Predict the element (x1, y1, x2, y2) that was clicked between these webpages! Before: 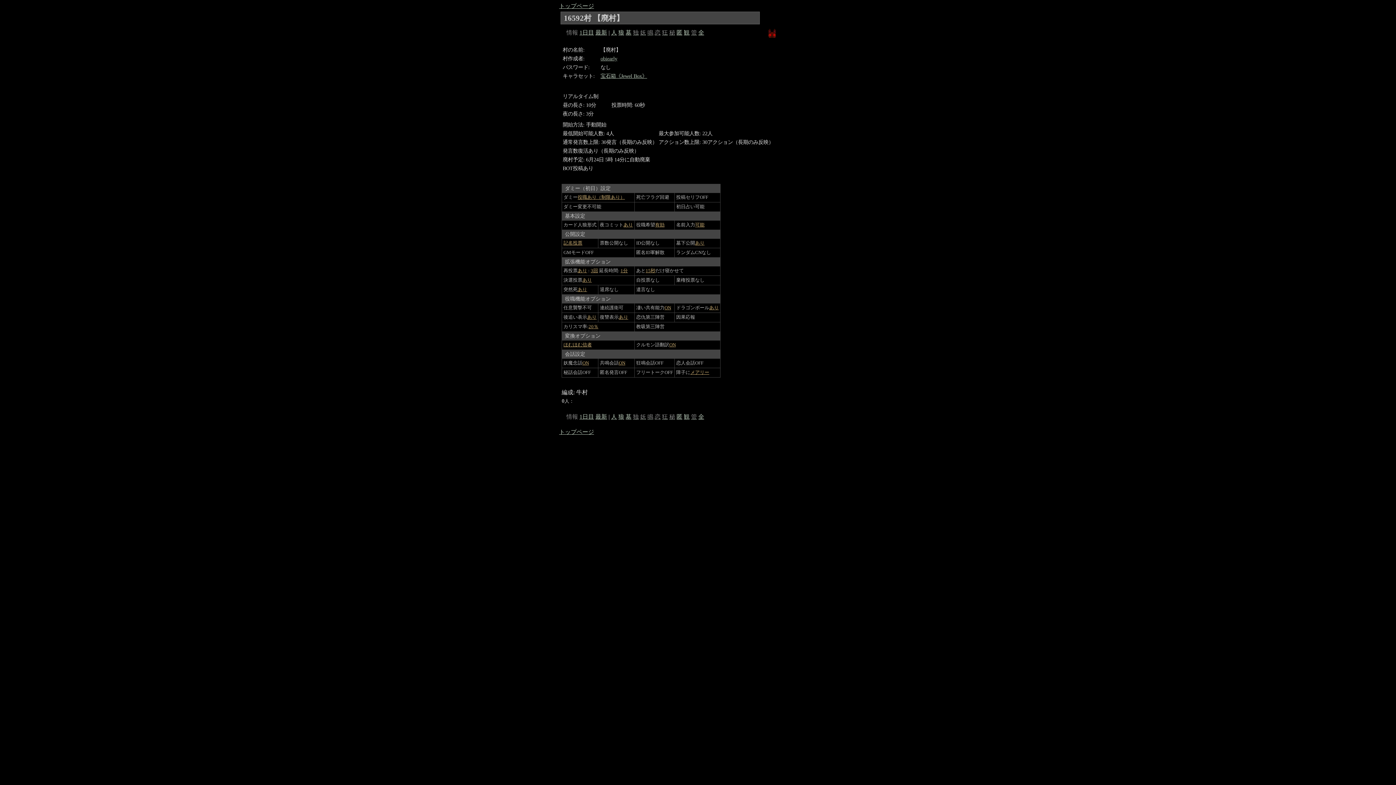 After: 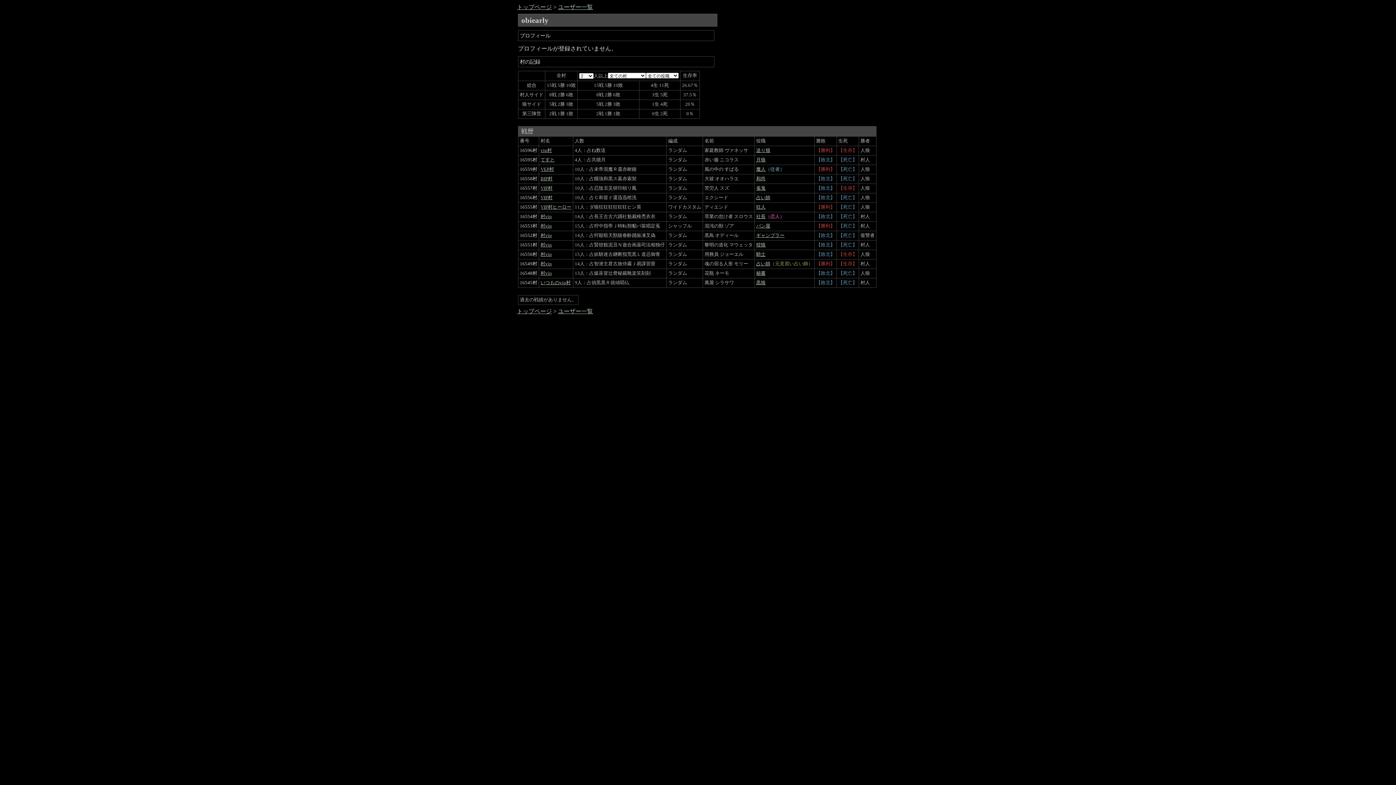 Action: bbox: (600, 55, 617, 61) label: obiearly